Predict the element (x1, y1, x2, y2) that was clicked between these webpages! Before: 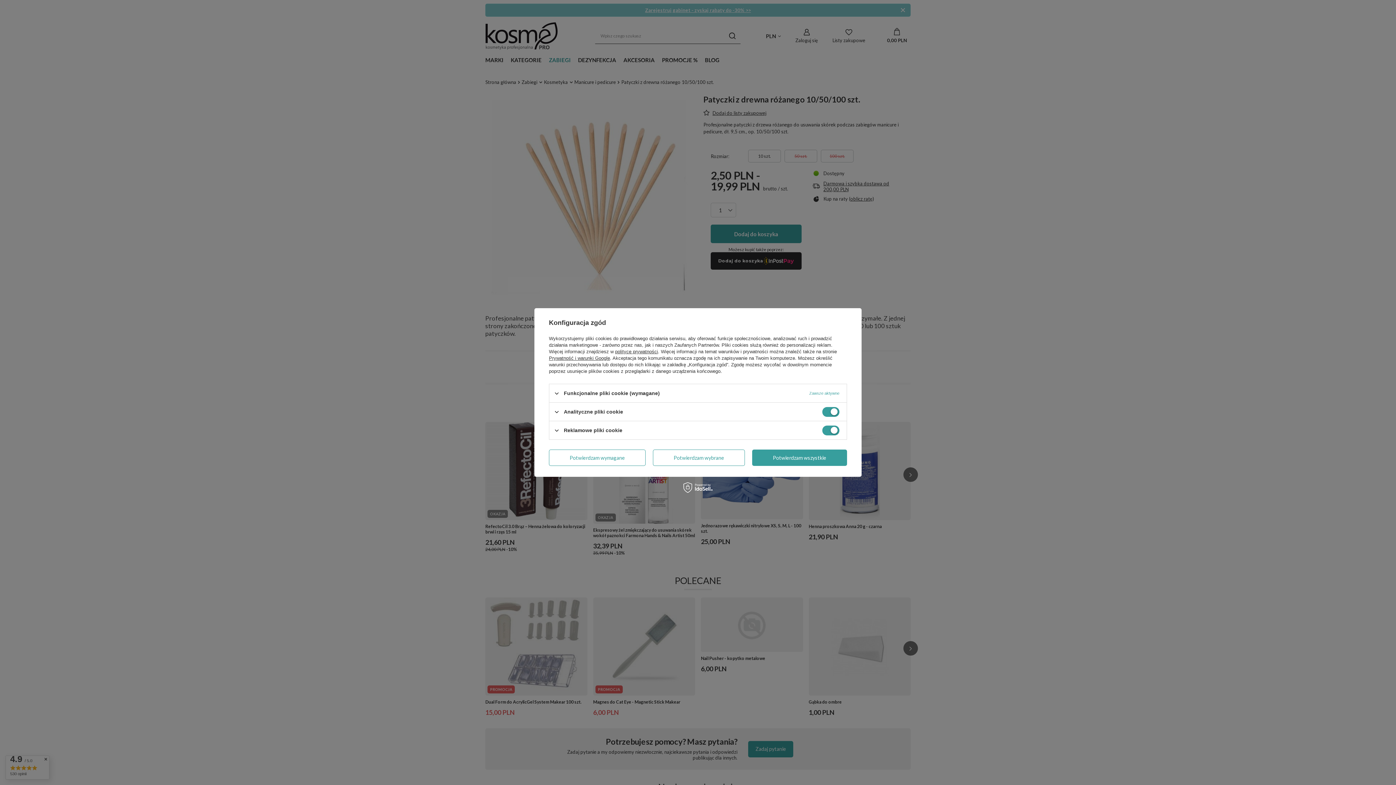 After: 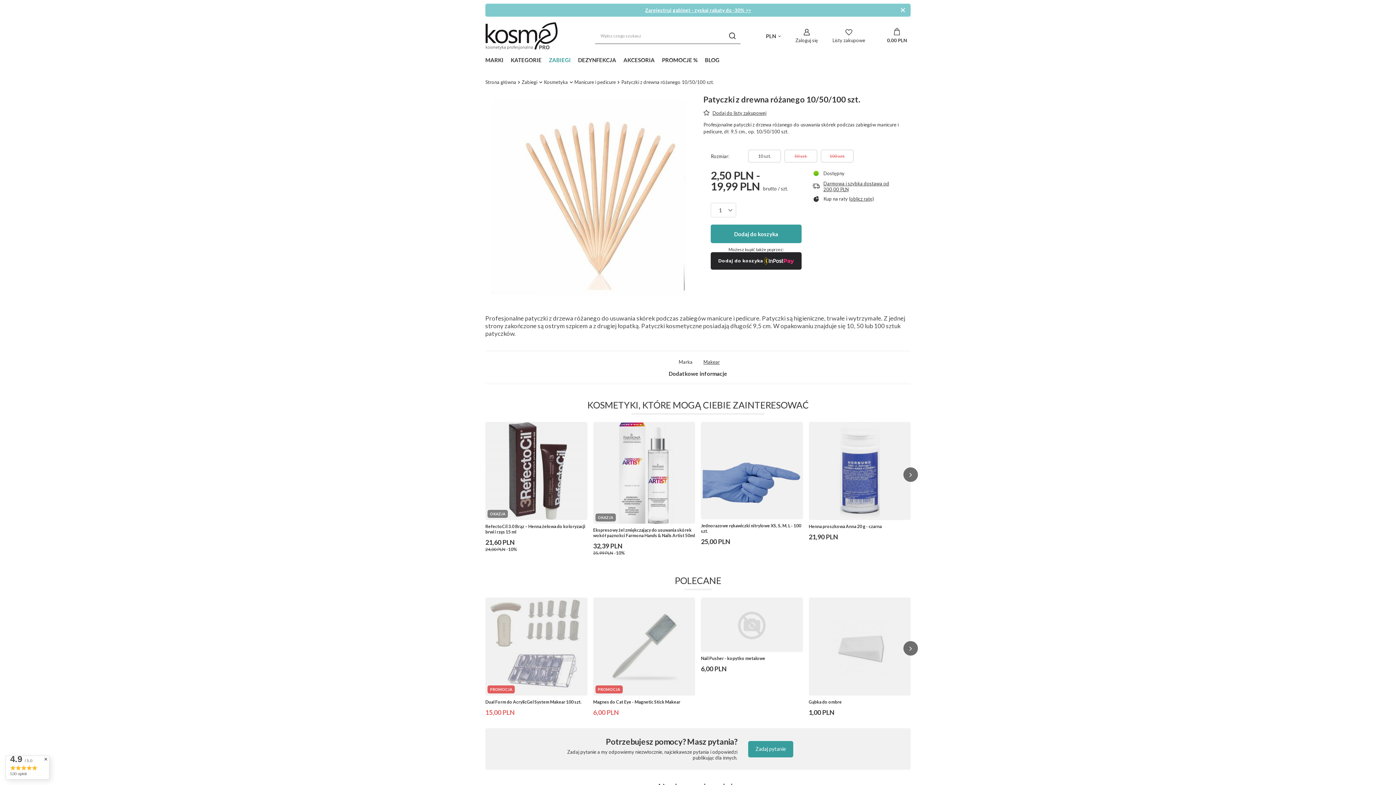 Action: label: Potwierdzam wybrane bbox: (653, 449, 745, 466)